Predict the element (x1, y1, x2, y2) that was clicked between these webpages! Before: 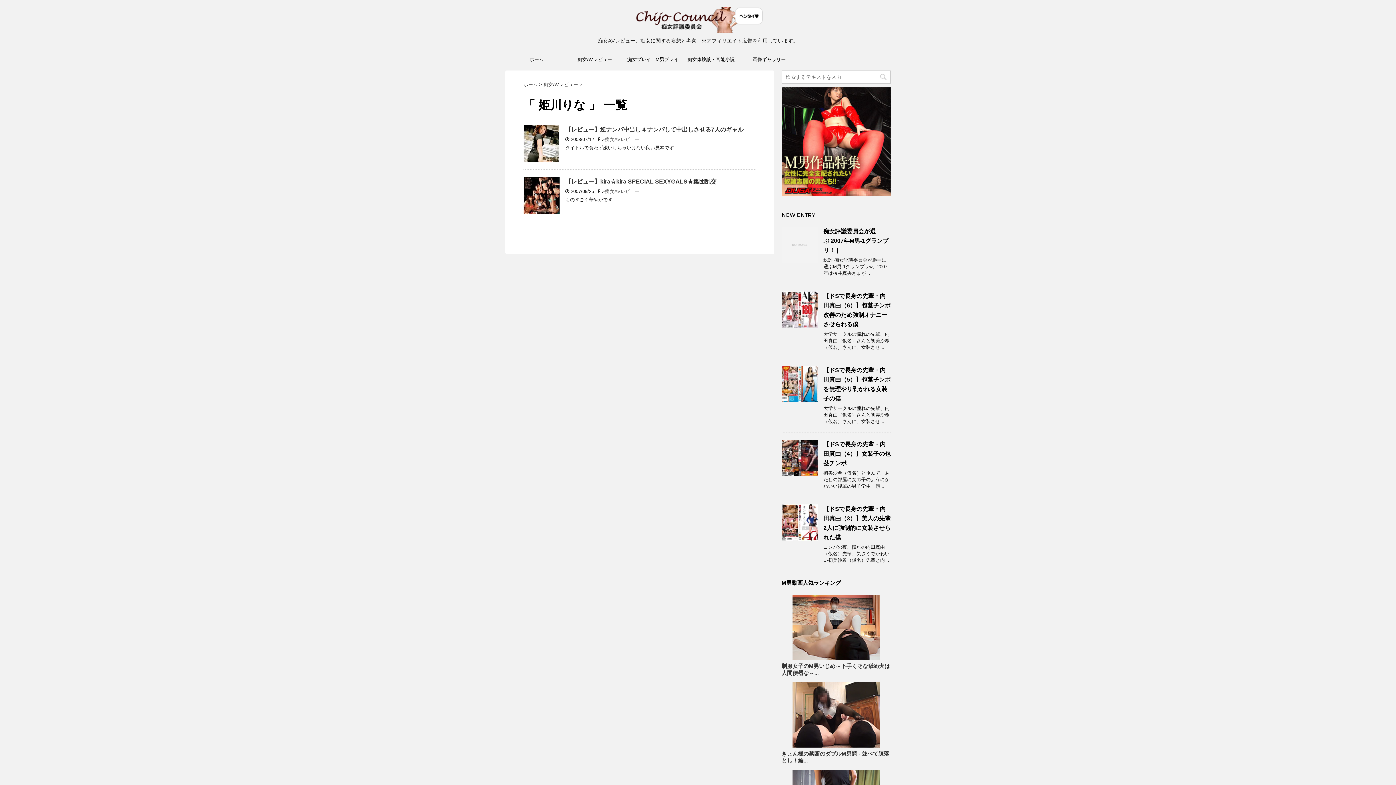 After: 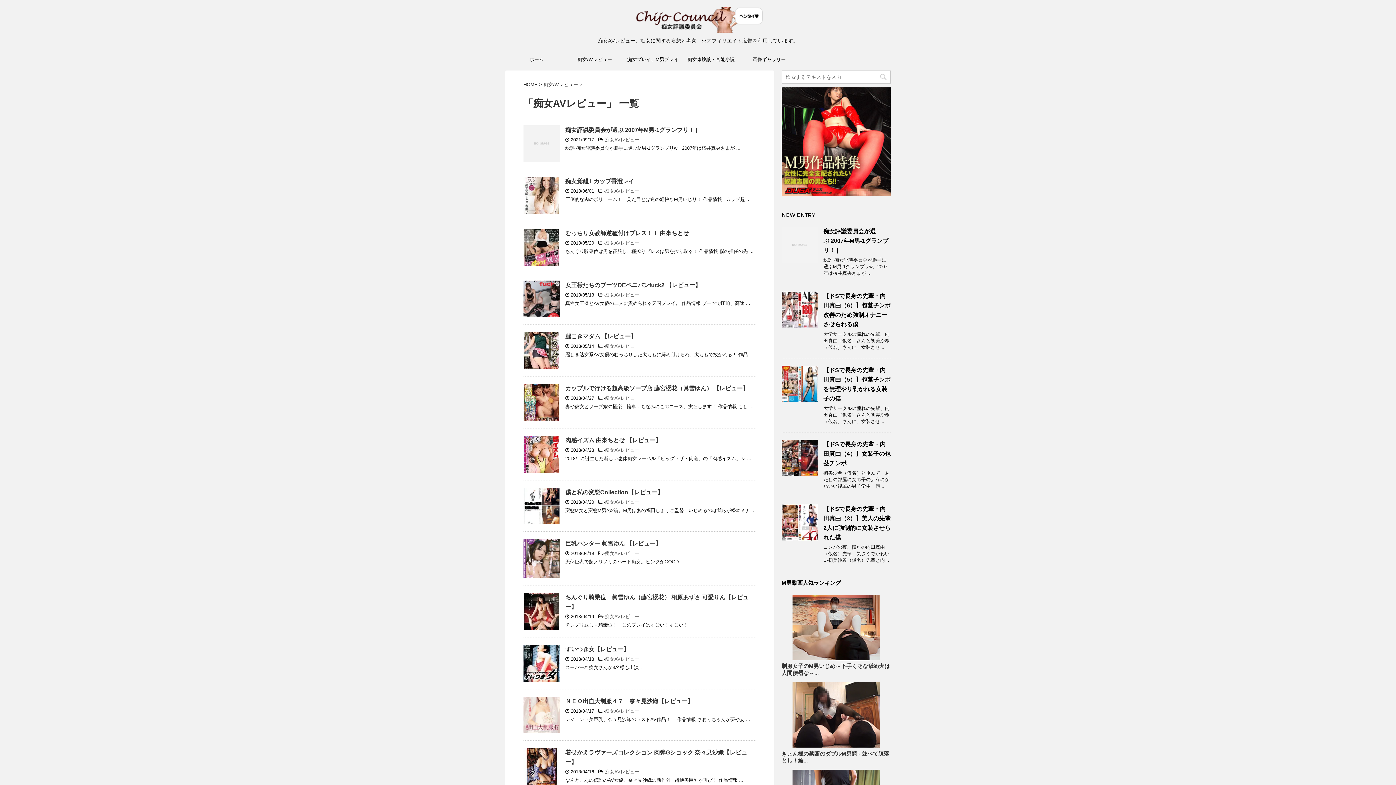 Action: label: 痴女AVレビュー  bbox: (543, 81, 579, 87)